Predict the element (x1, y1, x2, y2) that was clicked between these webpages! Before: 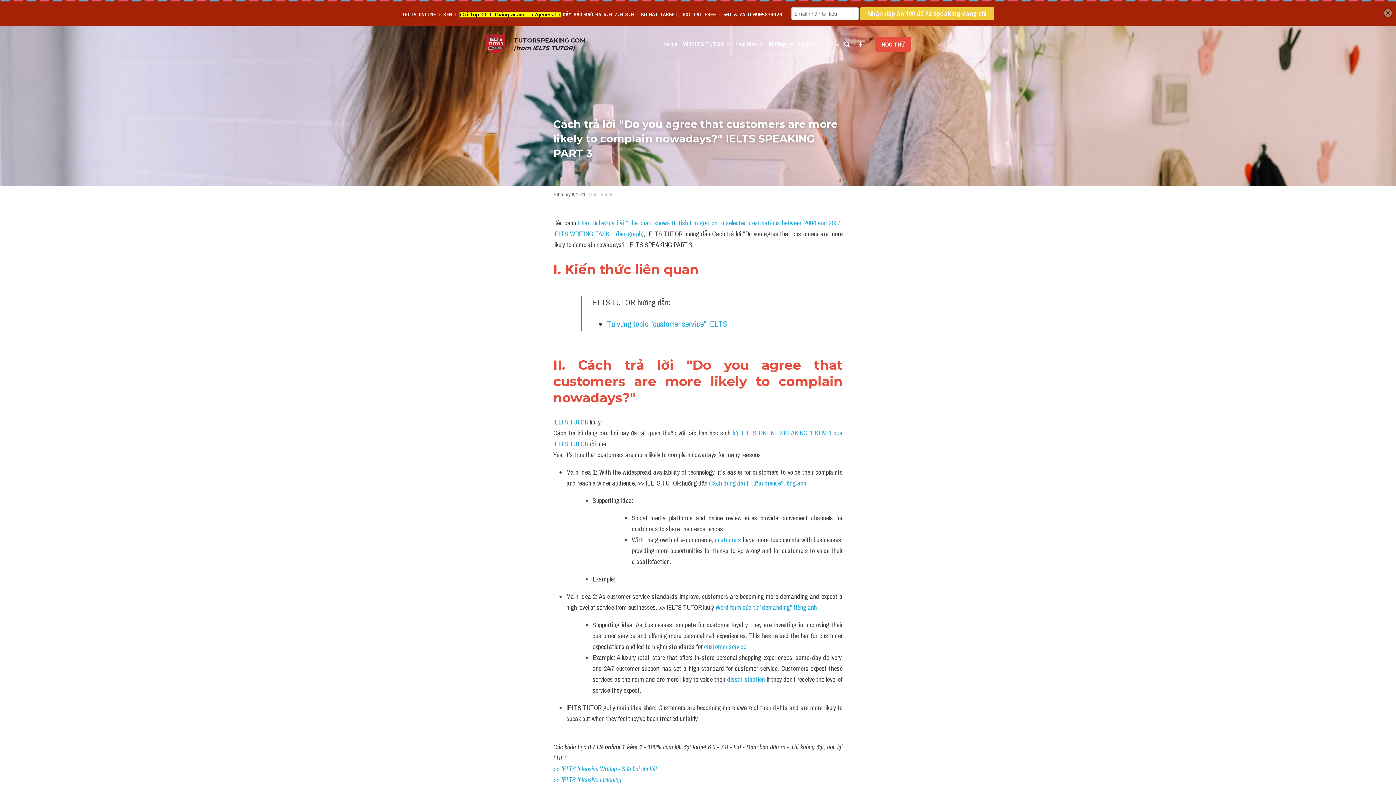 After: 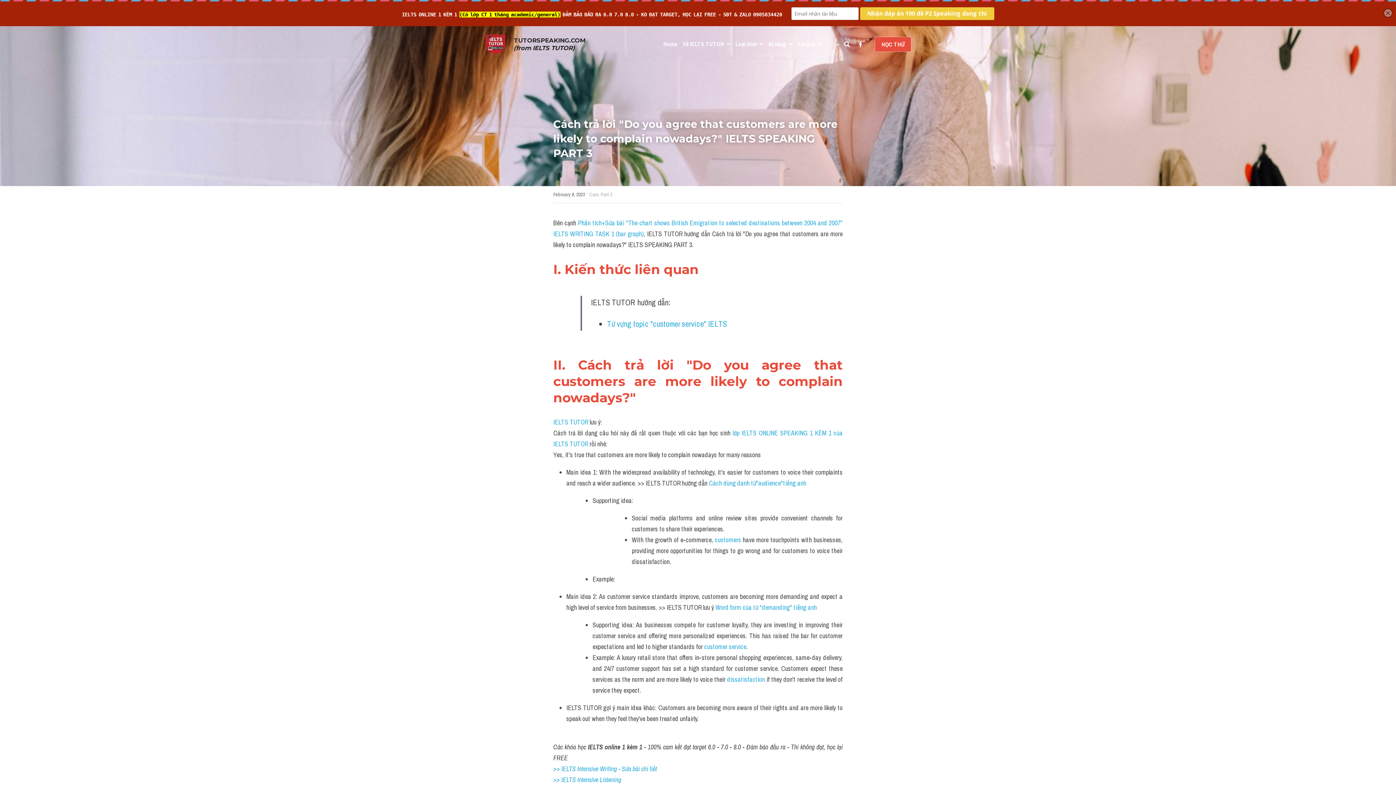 Action: label: dissatisfaction bbox: (727, 675, 765, 684)